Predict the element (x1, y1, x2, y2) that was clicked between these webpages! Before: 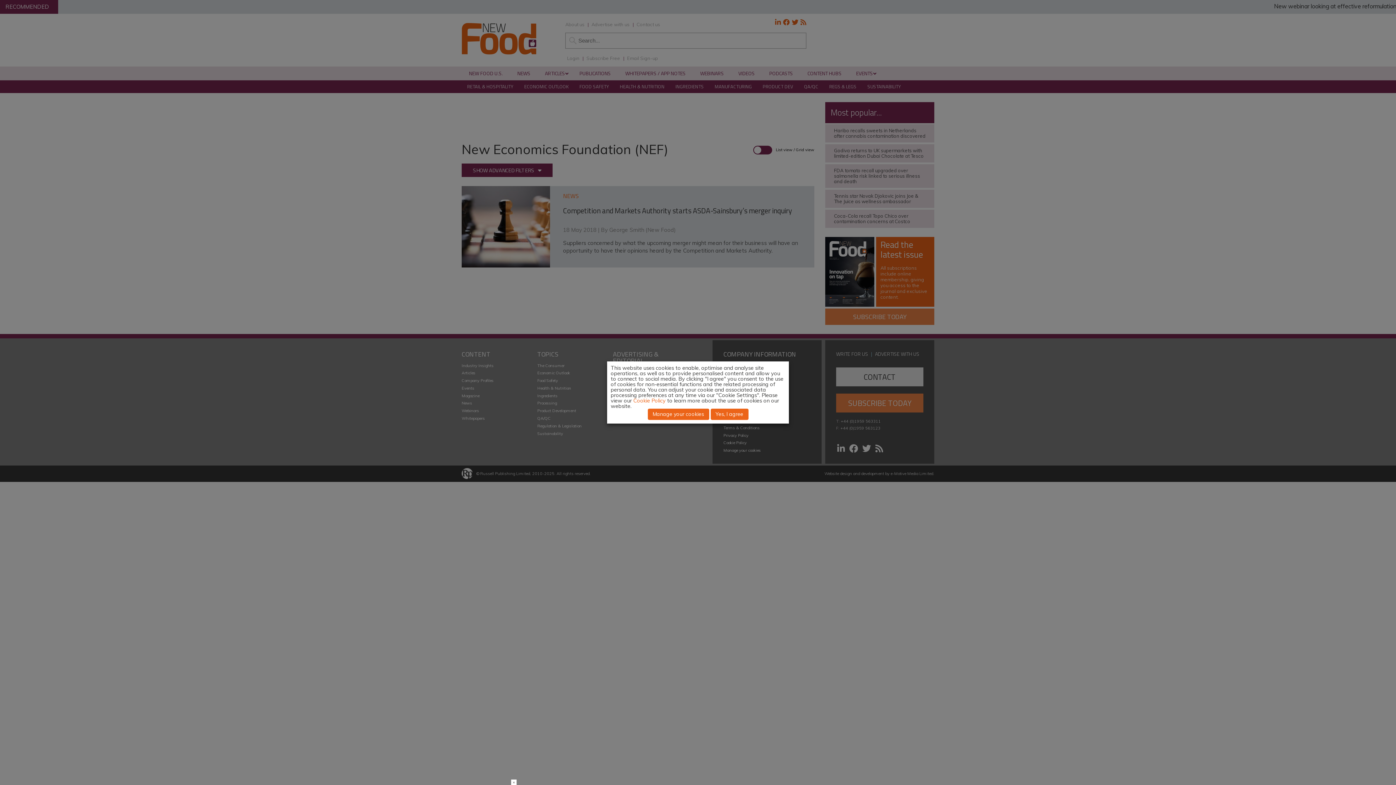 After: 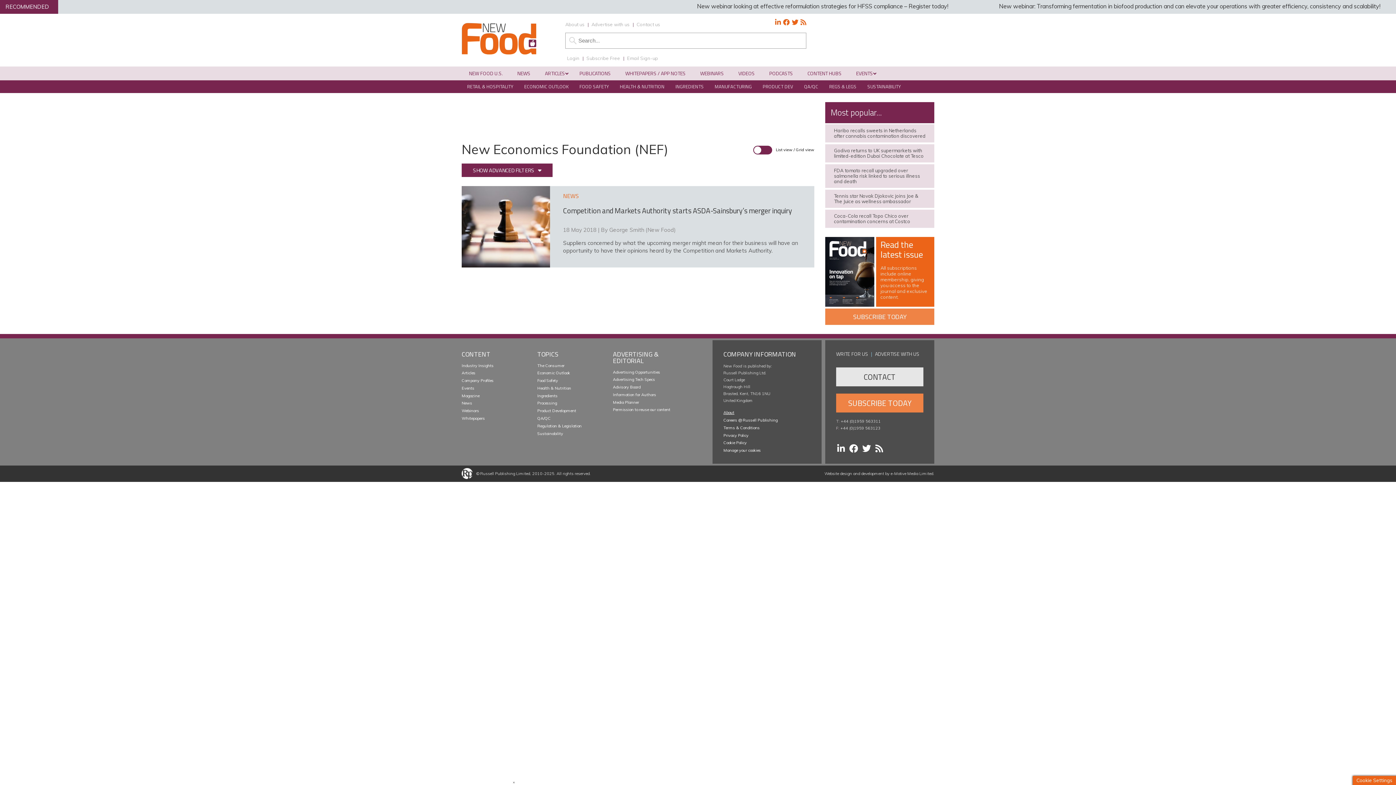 Action: label: Yes, I agree bbox: (710, 408, 748, 420)